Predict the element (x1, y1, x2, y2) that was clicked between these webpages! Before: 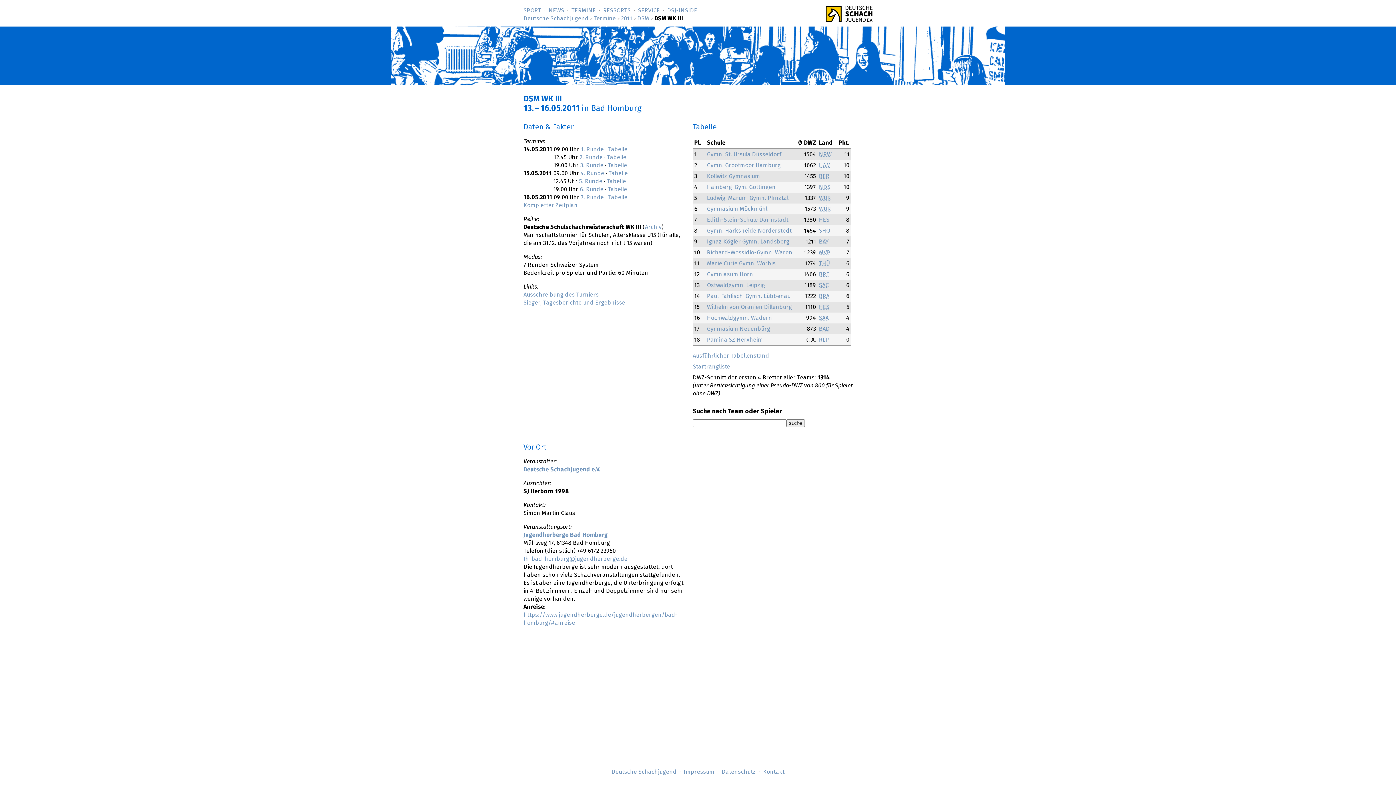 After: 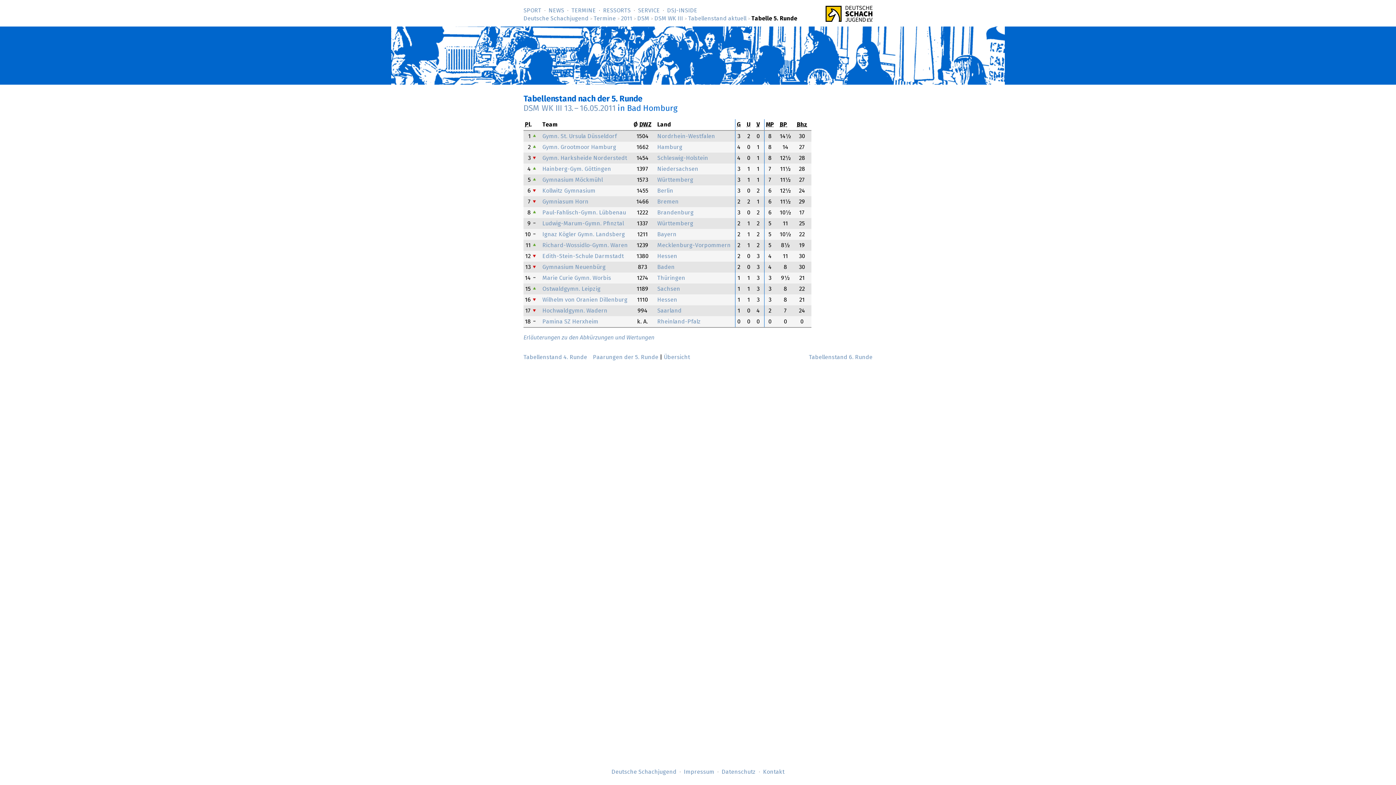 Action: bbox: (606, 178, 626, 184) label: Tabelle